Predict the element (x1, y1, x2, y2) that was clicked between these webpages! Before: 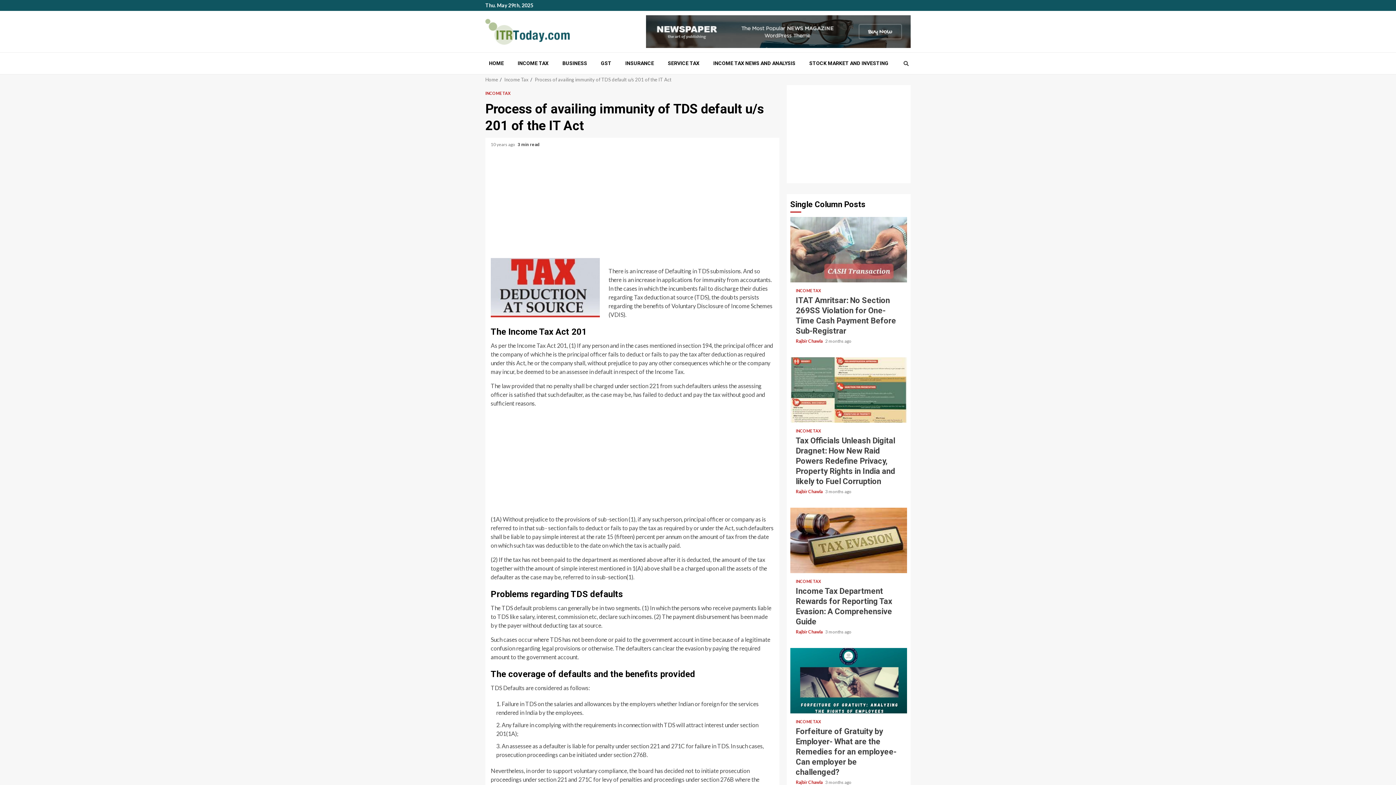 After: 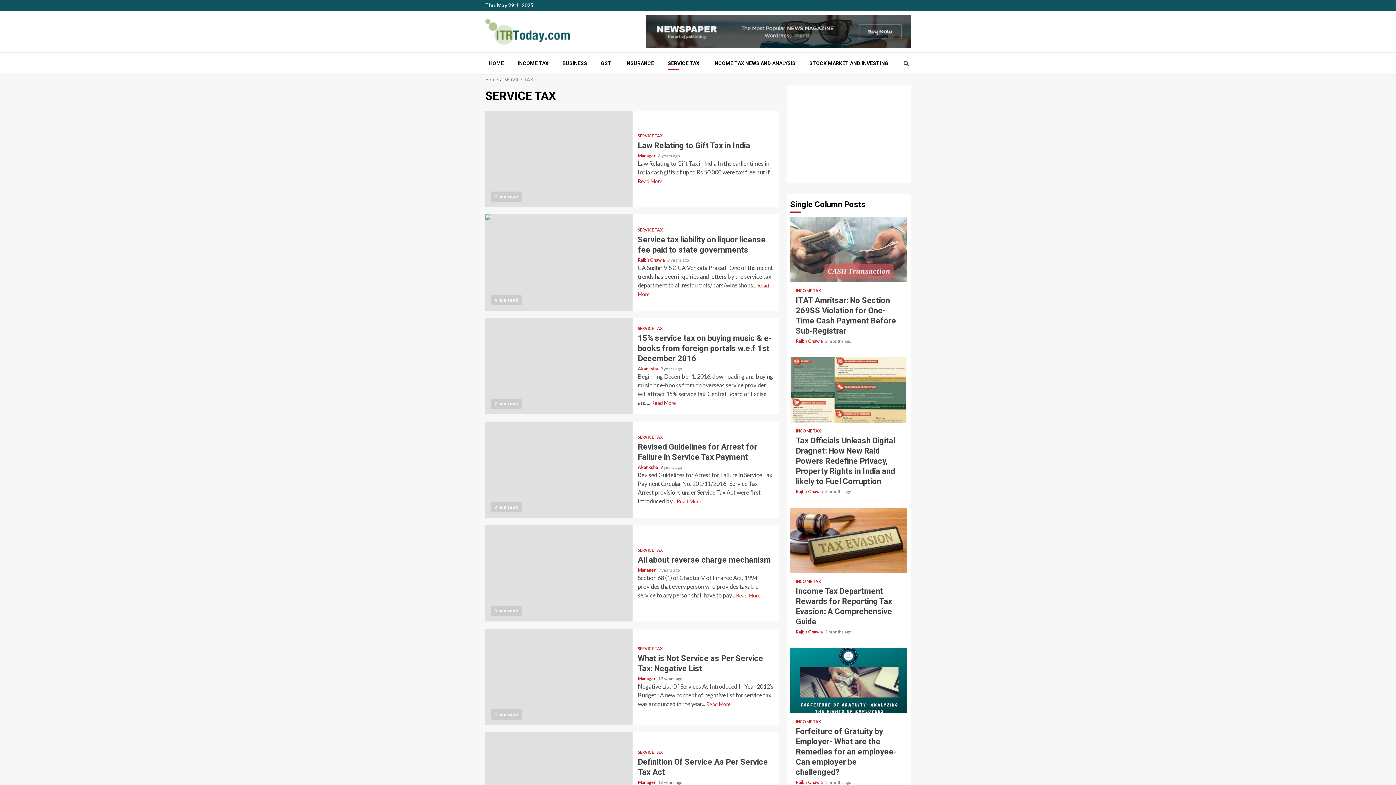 Action: label: SERVICE TAX bbox: (668, 60, 699, 66)